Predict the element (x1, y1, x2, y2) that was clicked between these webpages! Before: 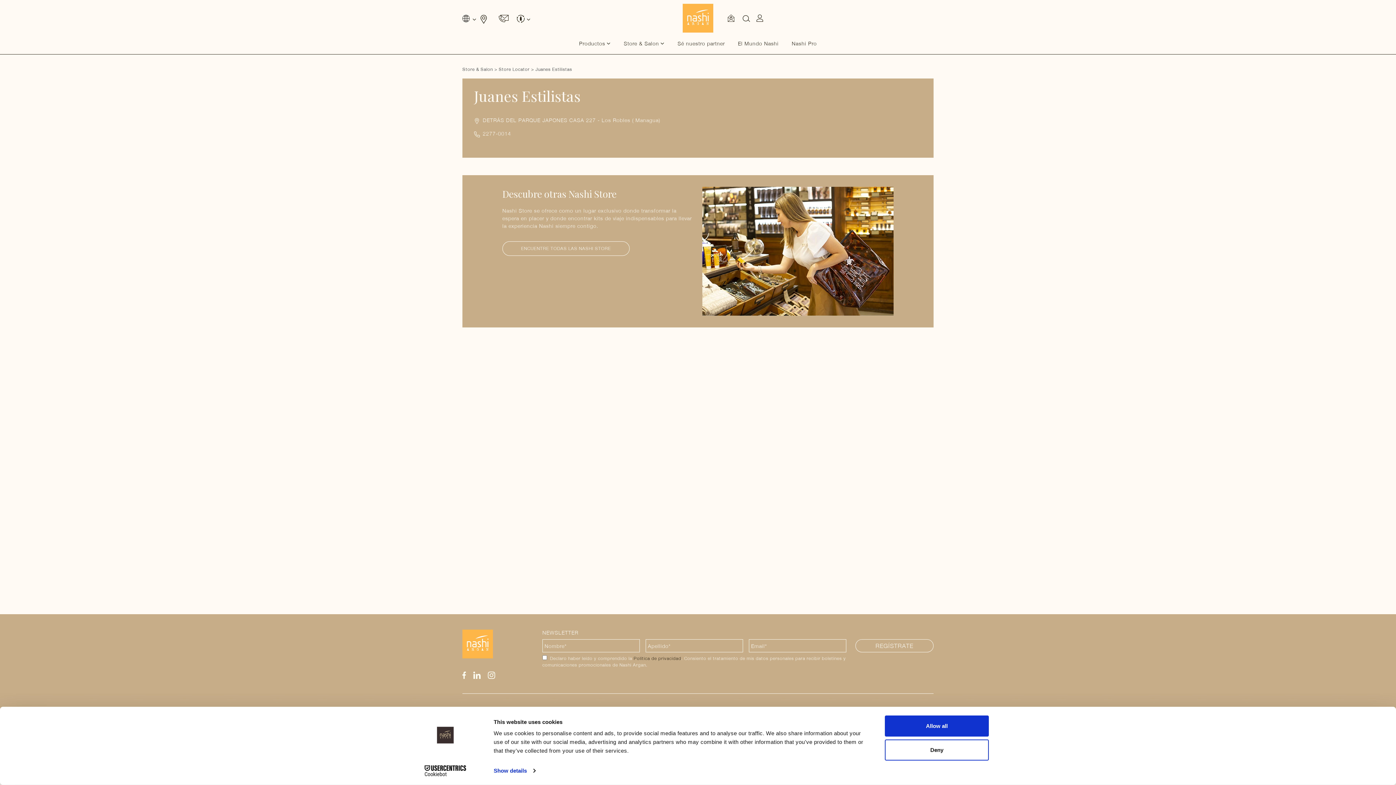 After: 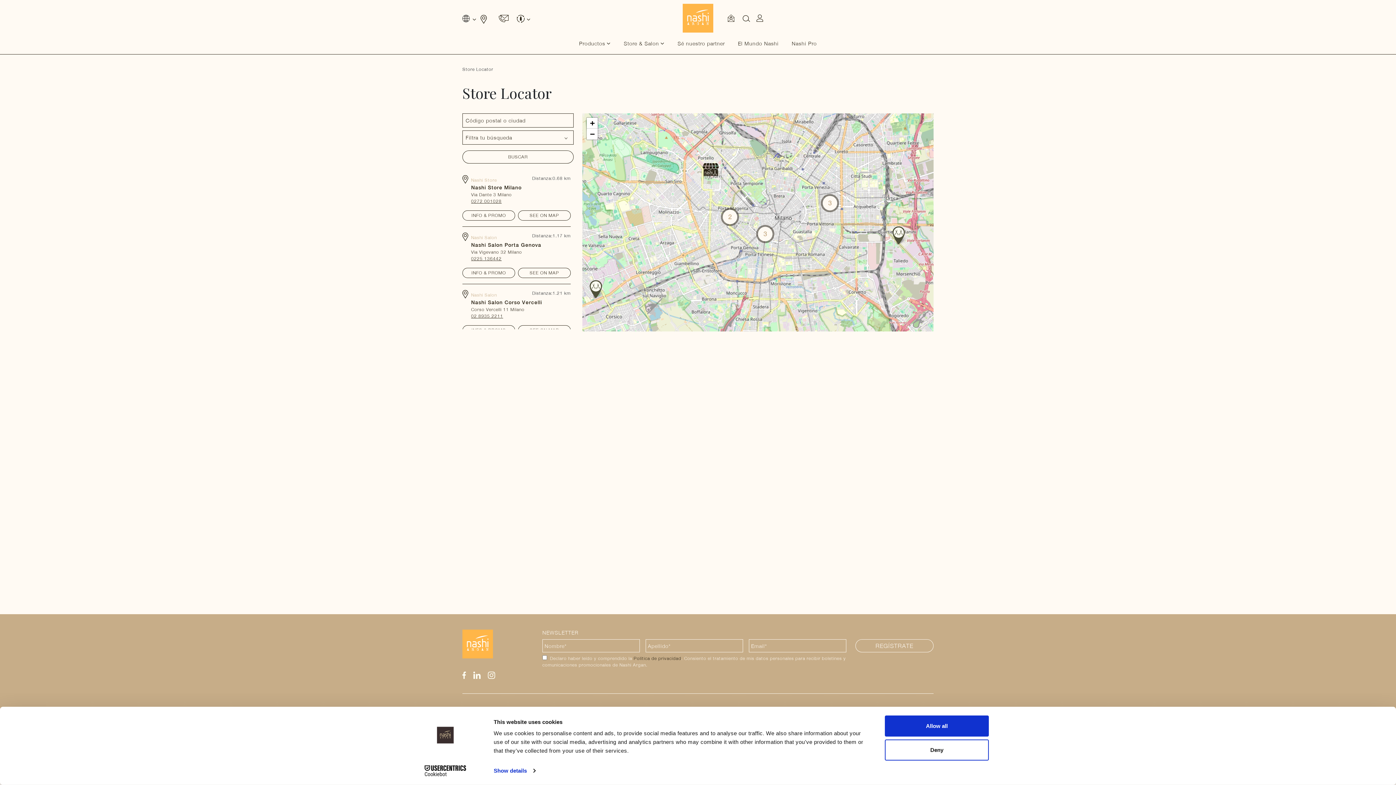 Action: bbox: (502, 241, 629, 256) label: ENCUENTRE TODAS LAS NASHI STORE